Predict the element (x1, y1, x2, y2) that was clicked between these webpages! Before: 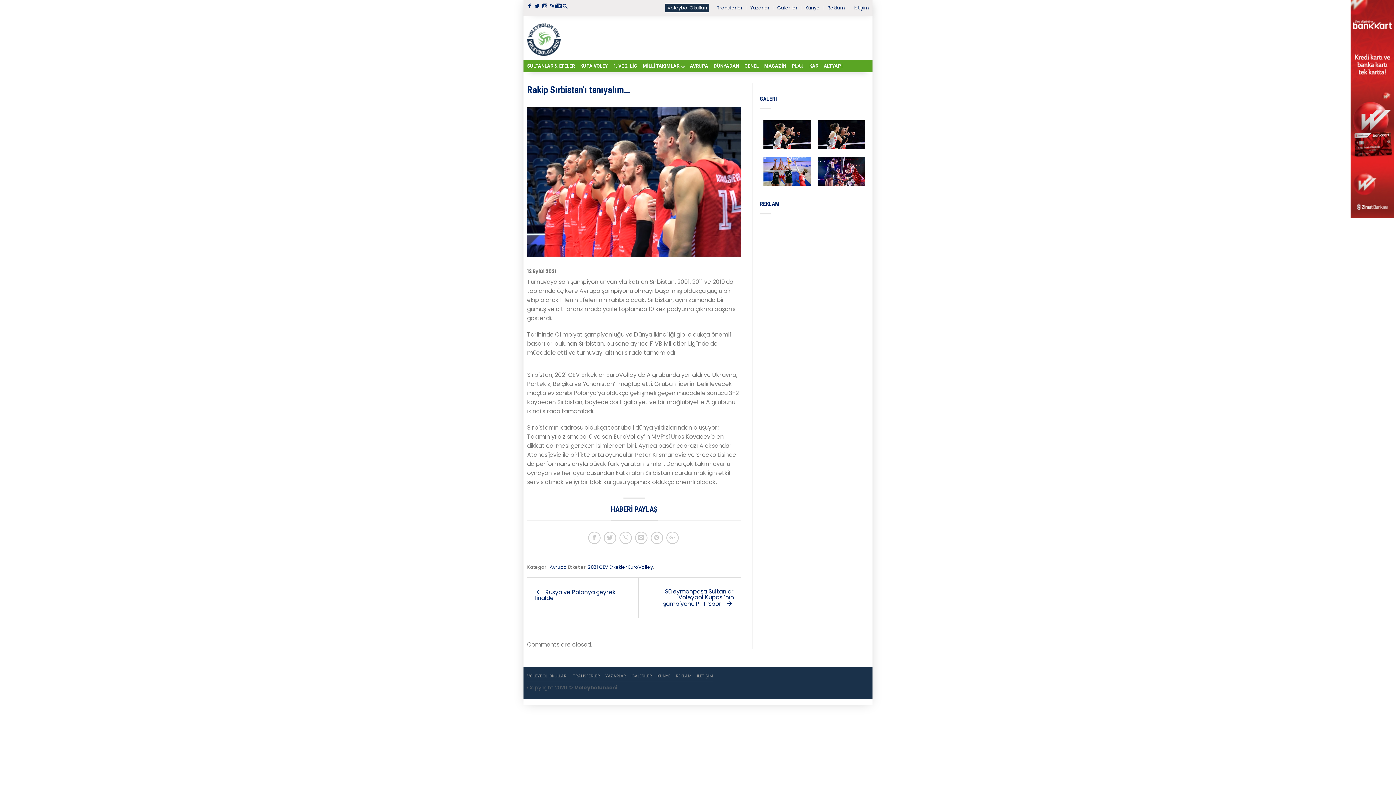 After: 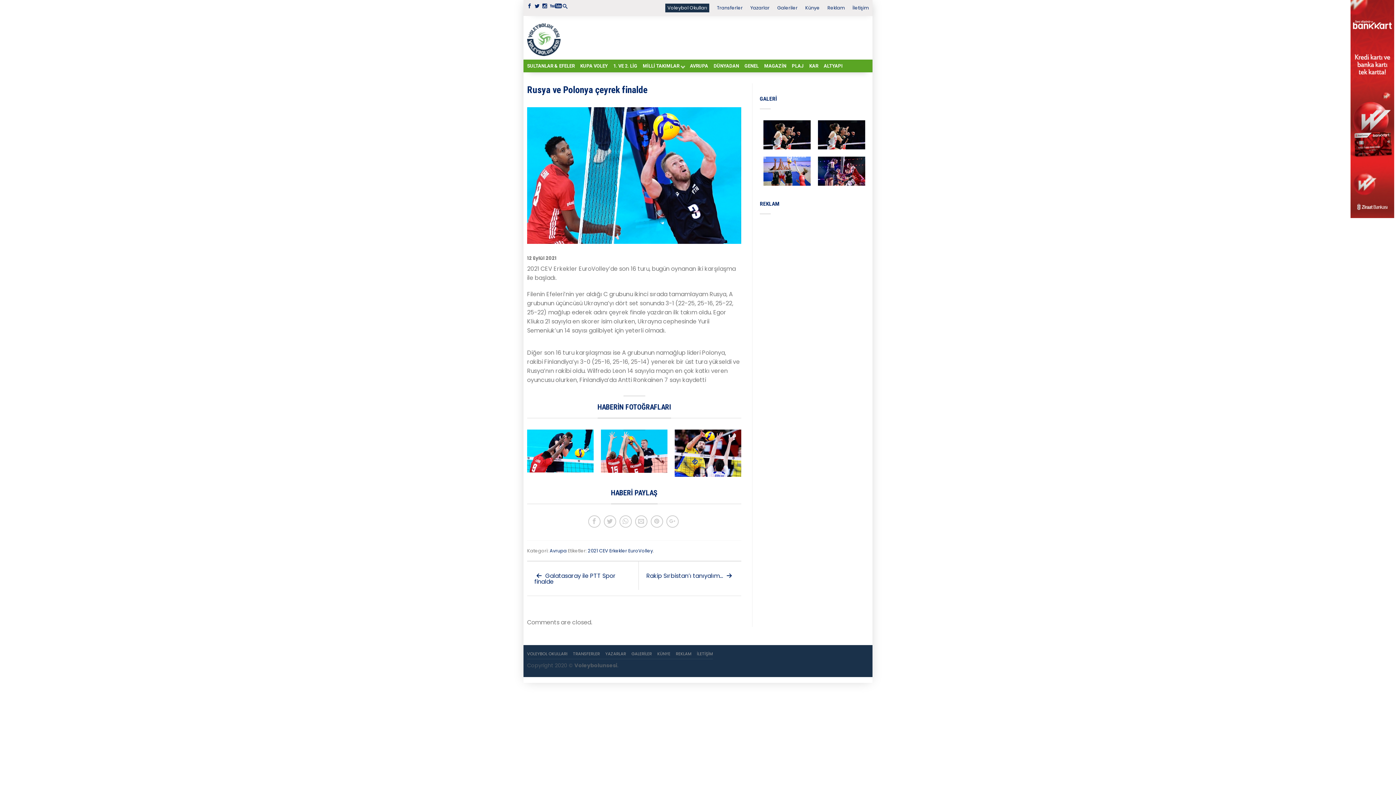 Action: label:  Rusya ve Polonya çeyrek finalde bbox: (527, 578, 630, 612)